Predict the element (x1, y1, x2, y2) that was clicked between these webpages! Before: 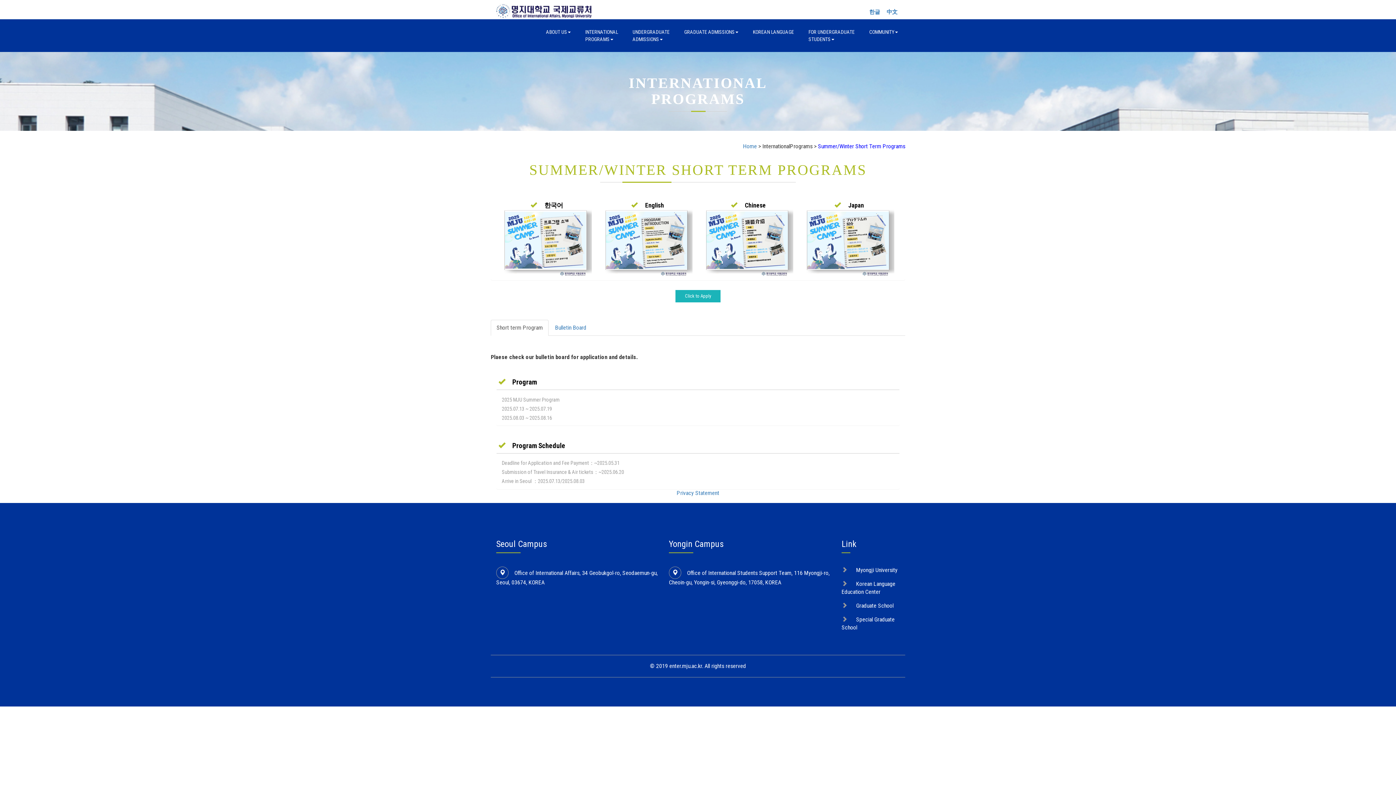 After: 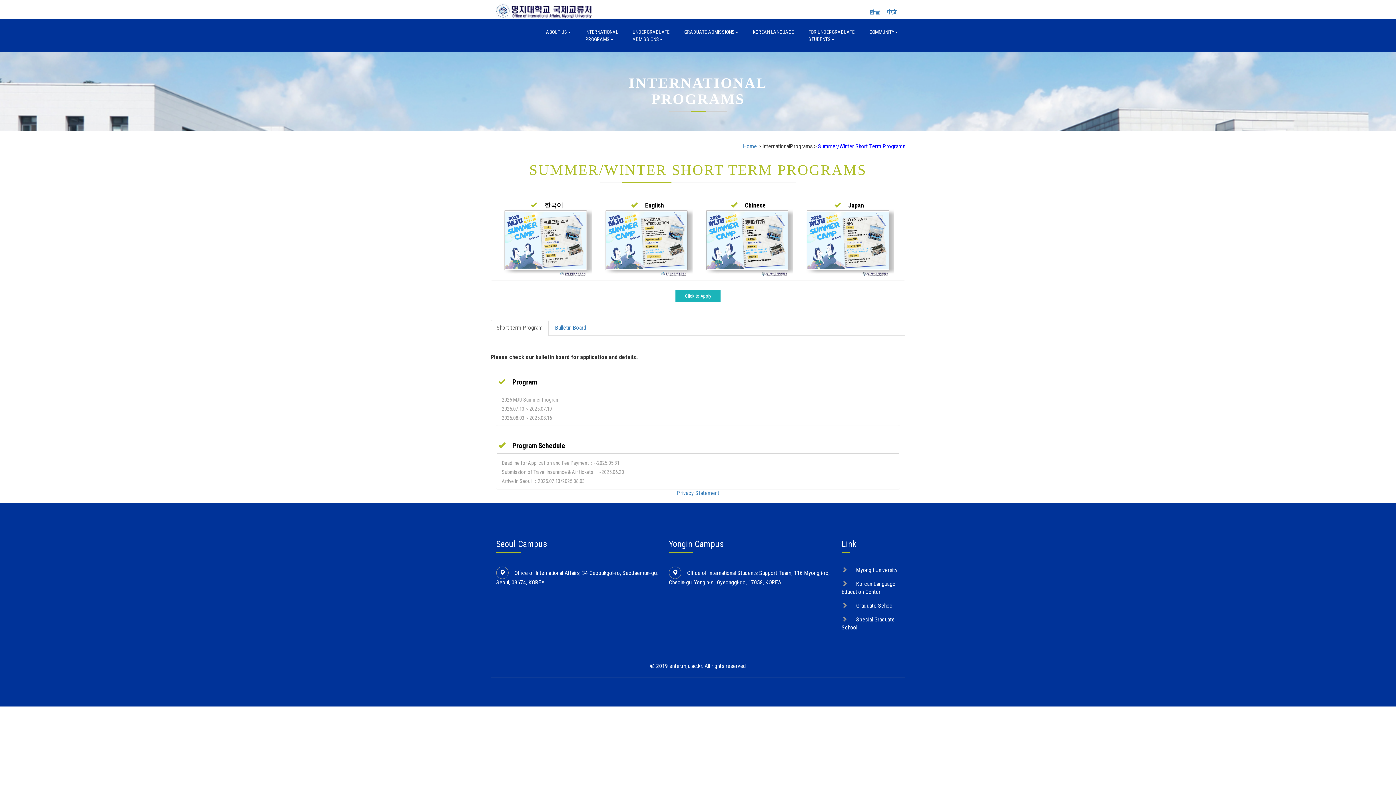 Action: bbox: (703, 209, 793, 277)